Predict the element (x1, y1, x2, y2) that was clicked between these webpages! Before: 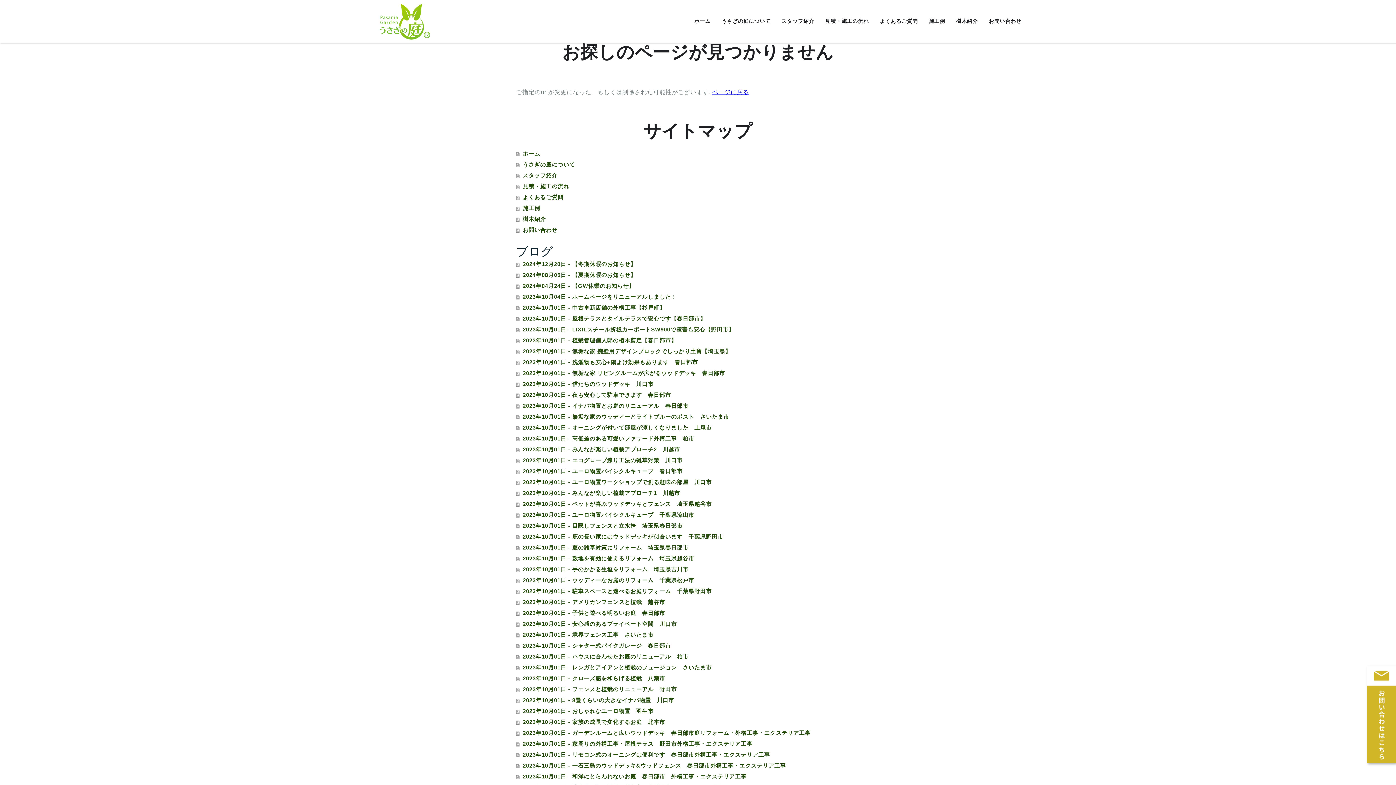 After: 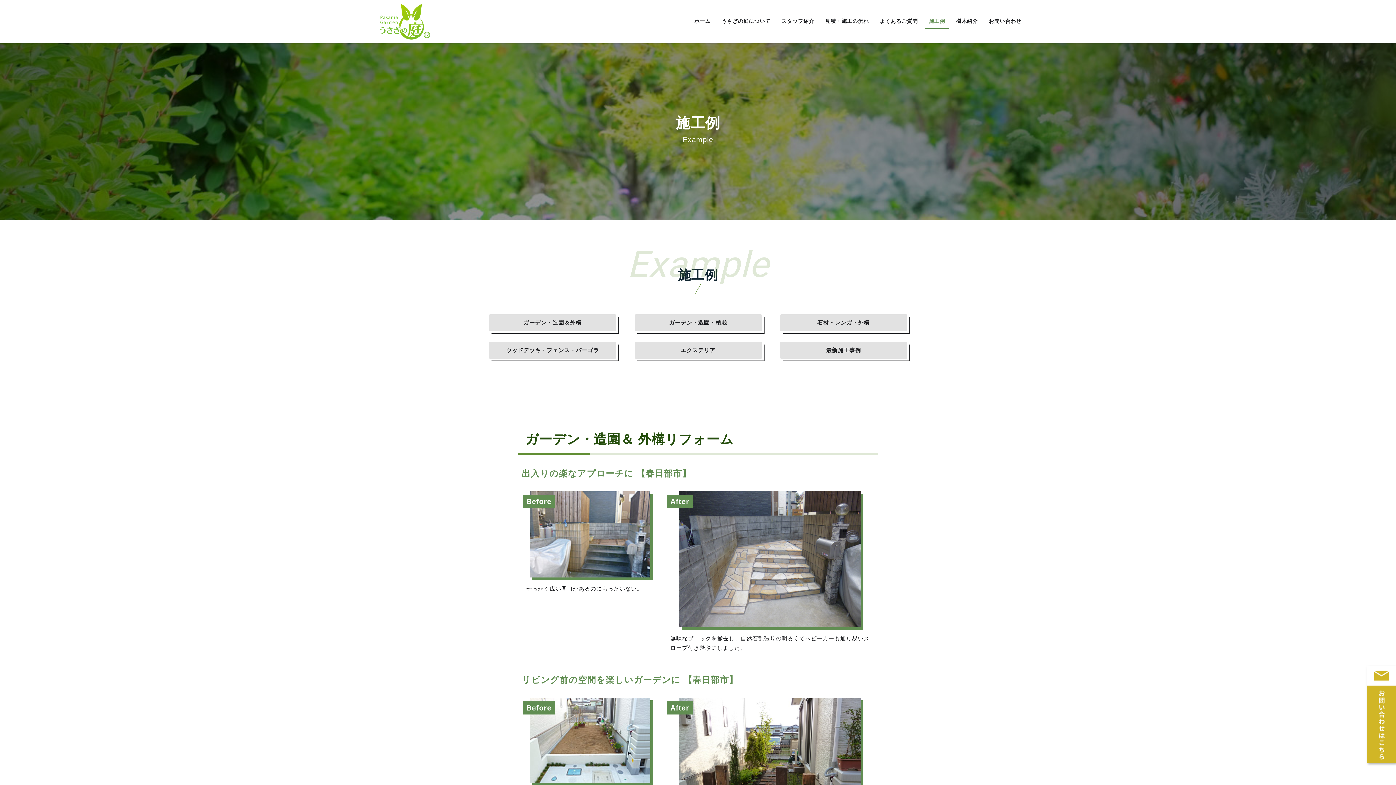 Action: label: 施工例 bbox: (925, 13, 949, 29)